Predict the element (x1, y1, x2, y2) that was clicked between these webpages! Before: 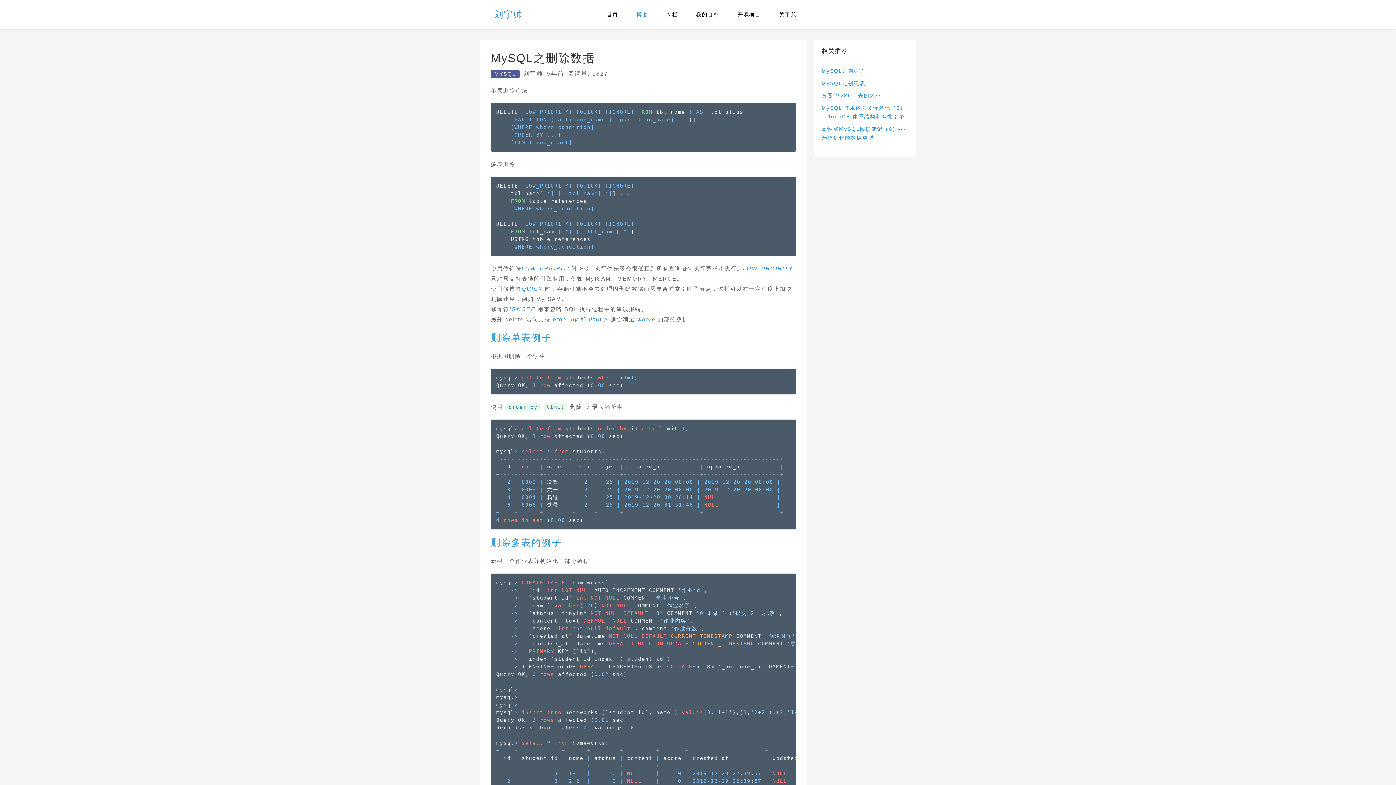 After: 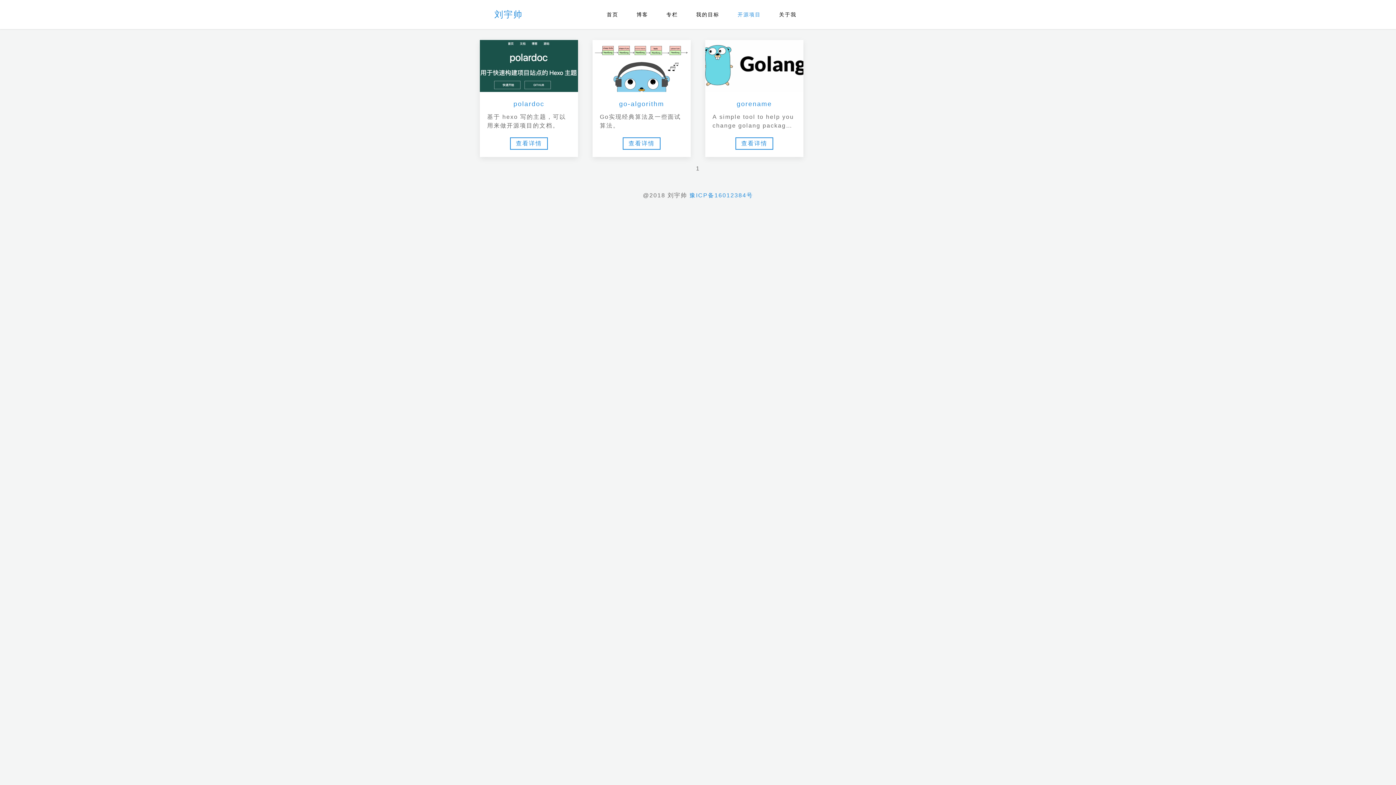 Action: bbox: (732, 0, 766, 29) label: 开源项目